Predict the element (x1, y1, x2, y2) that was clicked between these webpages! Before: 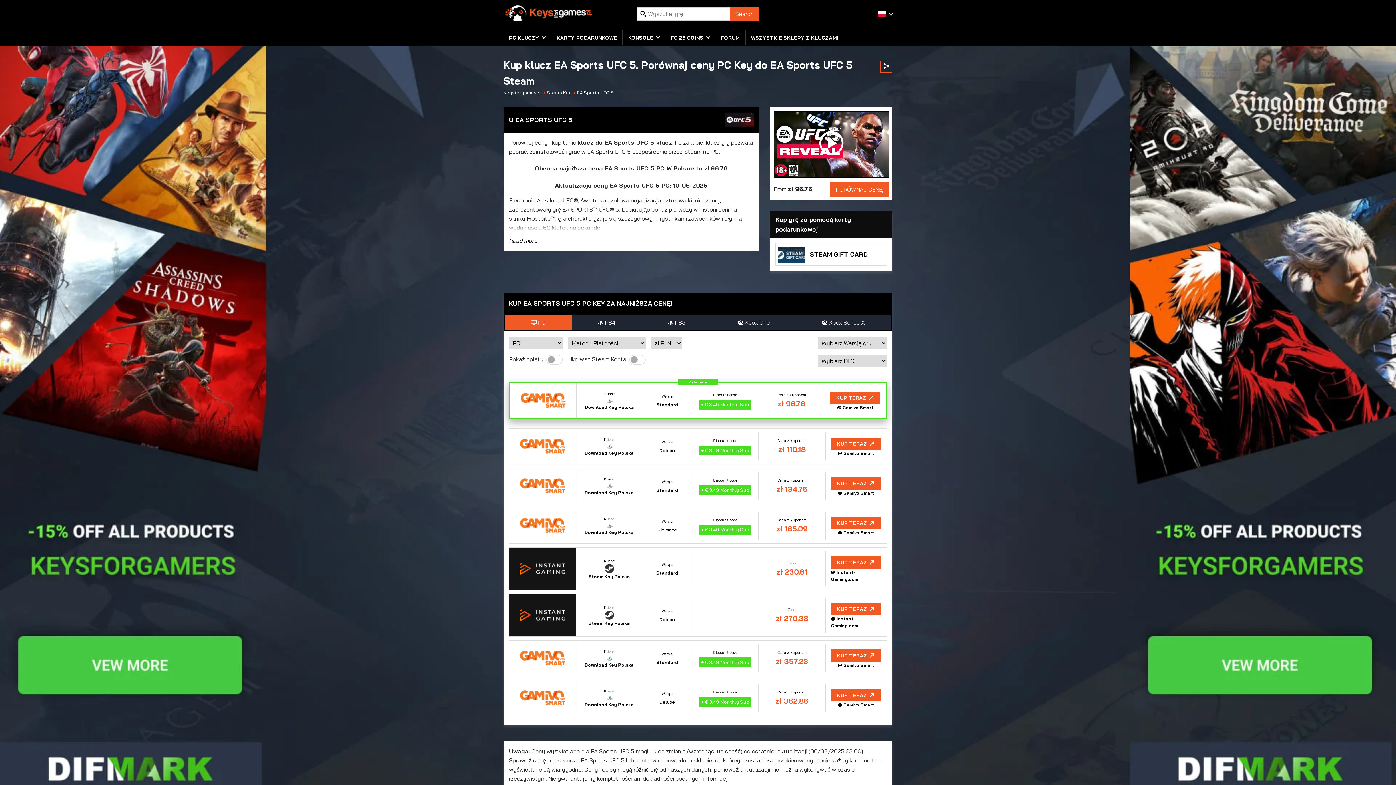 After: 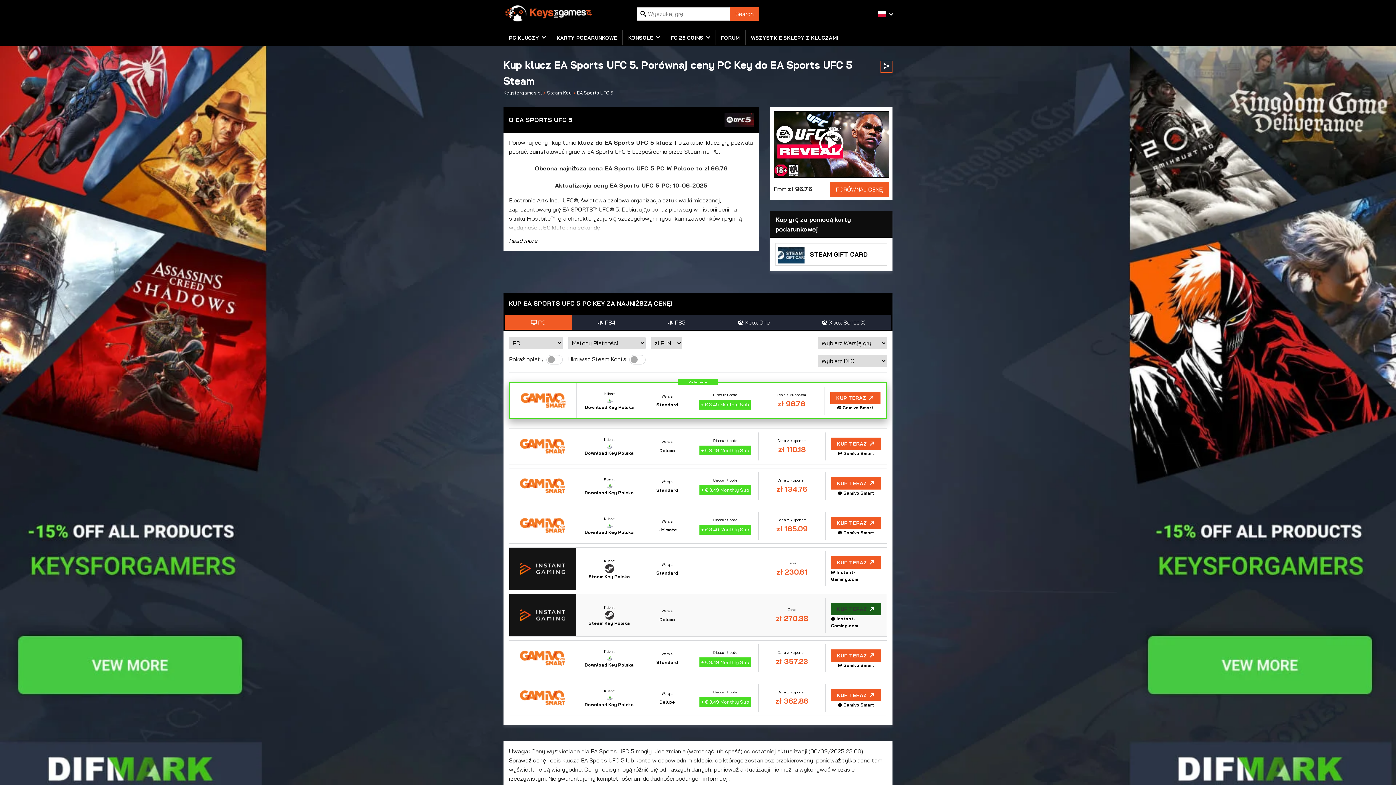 Action: label: KUP TERAZ bbox: (831, 603, 881, 615)